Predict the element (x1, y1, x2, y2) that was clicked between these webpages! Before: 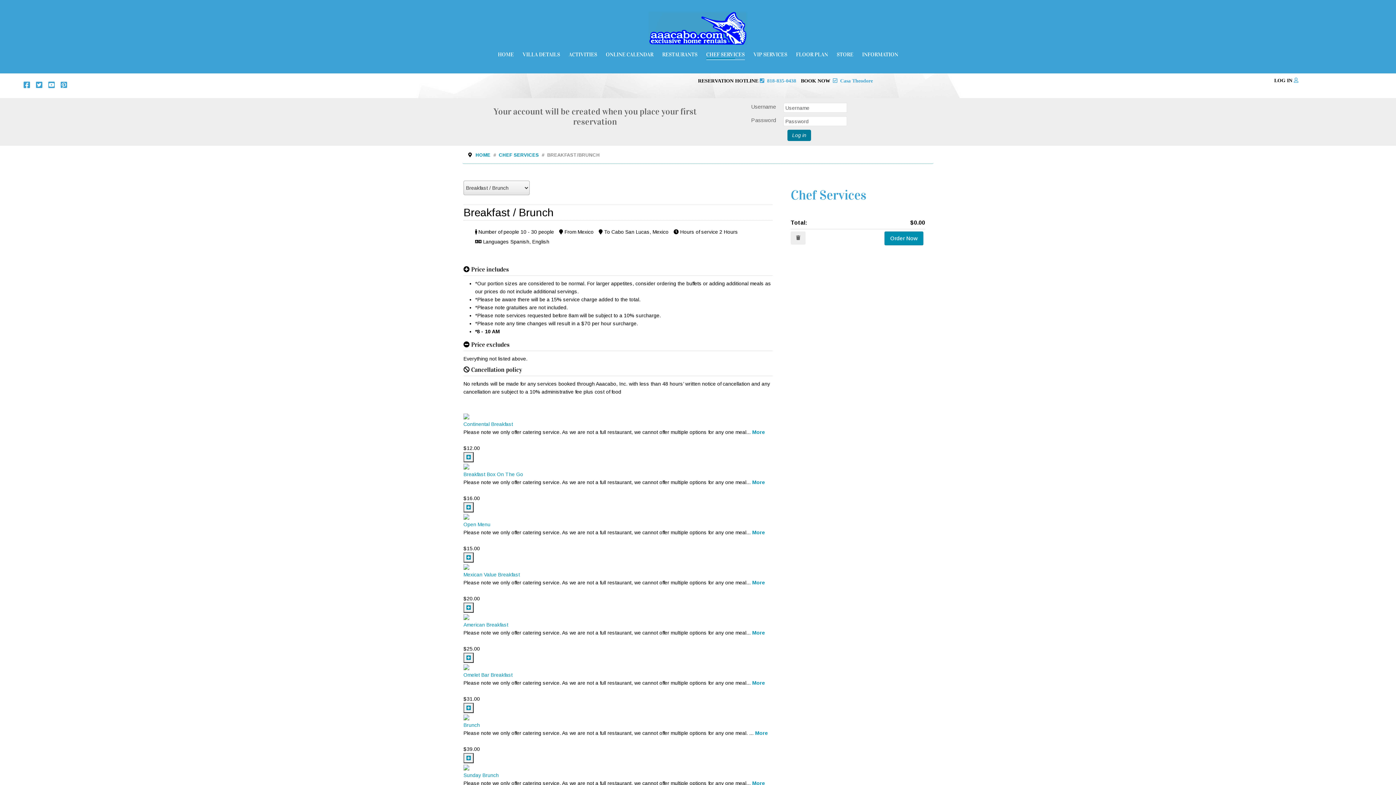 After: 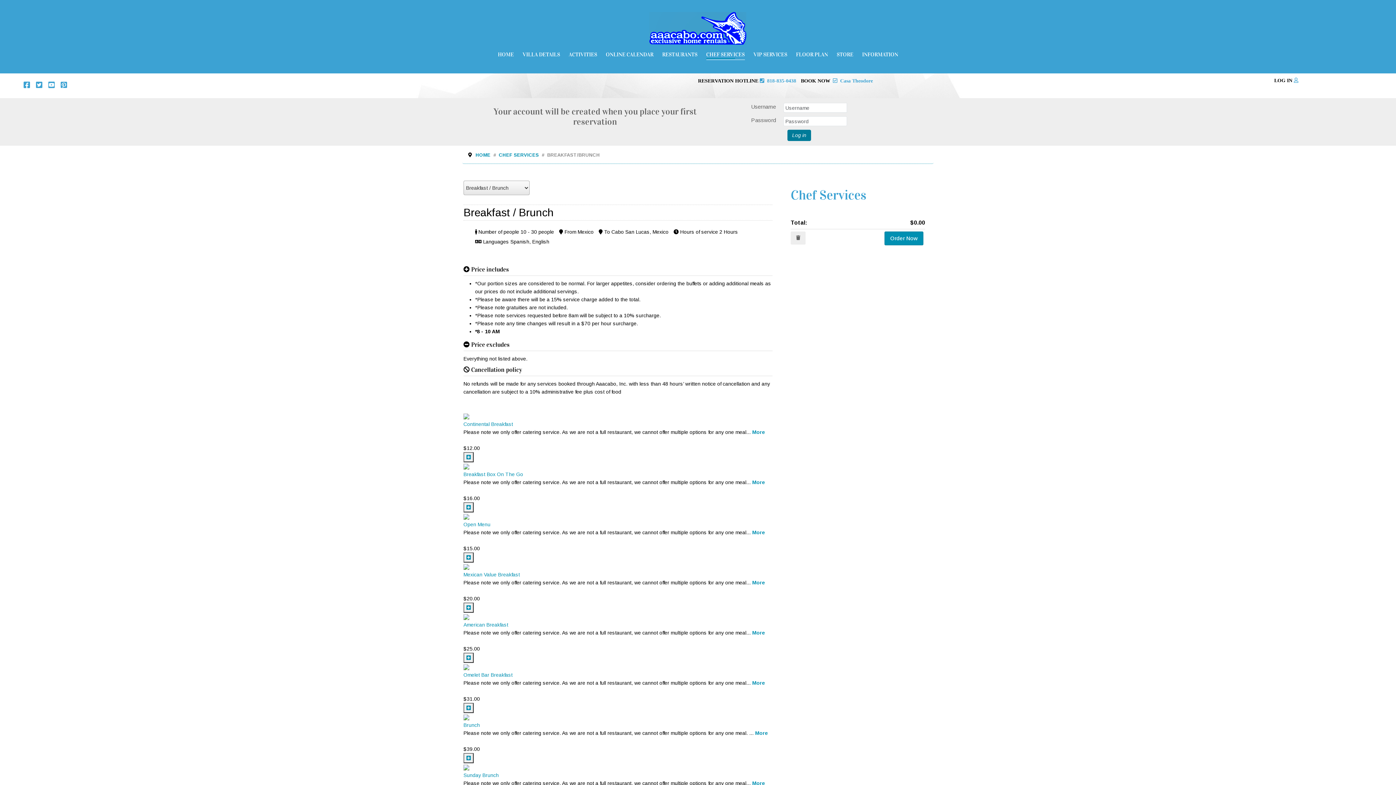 Action: bbox: (463, 513, 469, 519)